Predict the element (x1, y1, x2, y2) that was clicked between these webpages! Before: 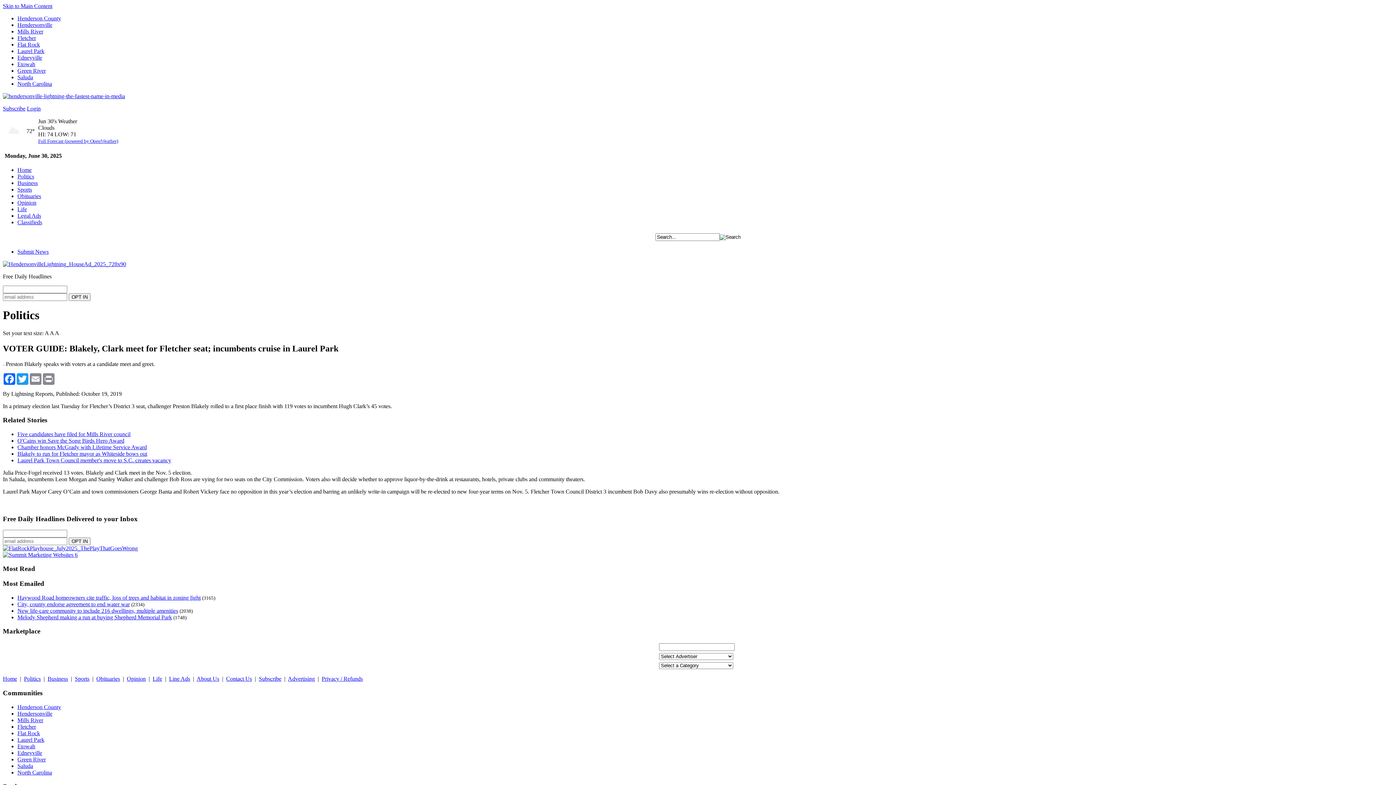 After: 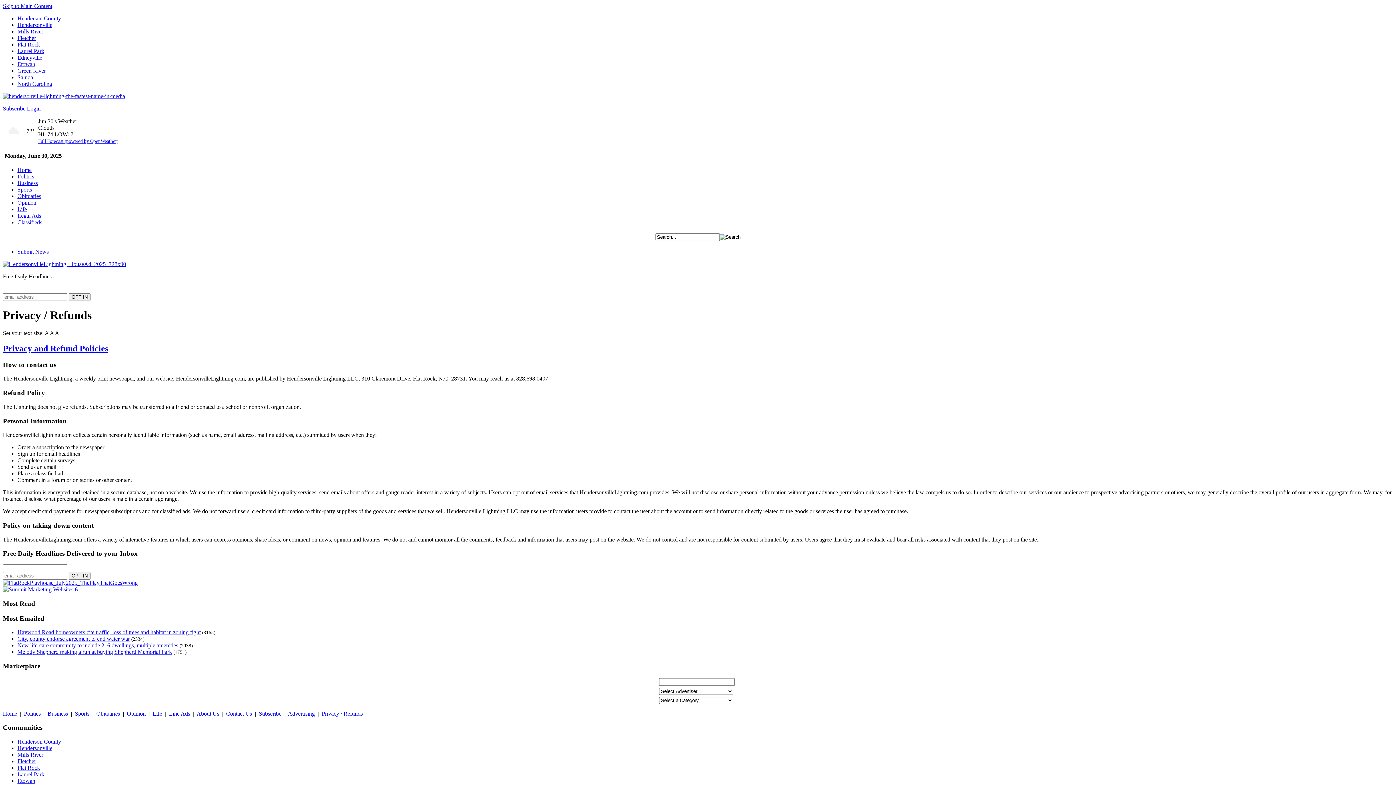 Action: bbox: (321, 676, 362, 682) label: Privacy / Refunds